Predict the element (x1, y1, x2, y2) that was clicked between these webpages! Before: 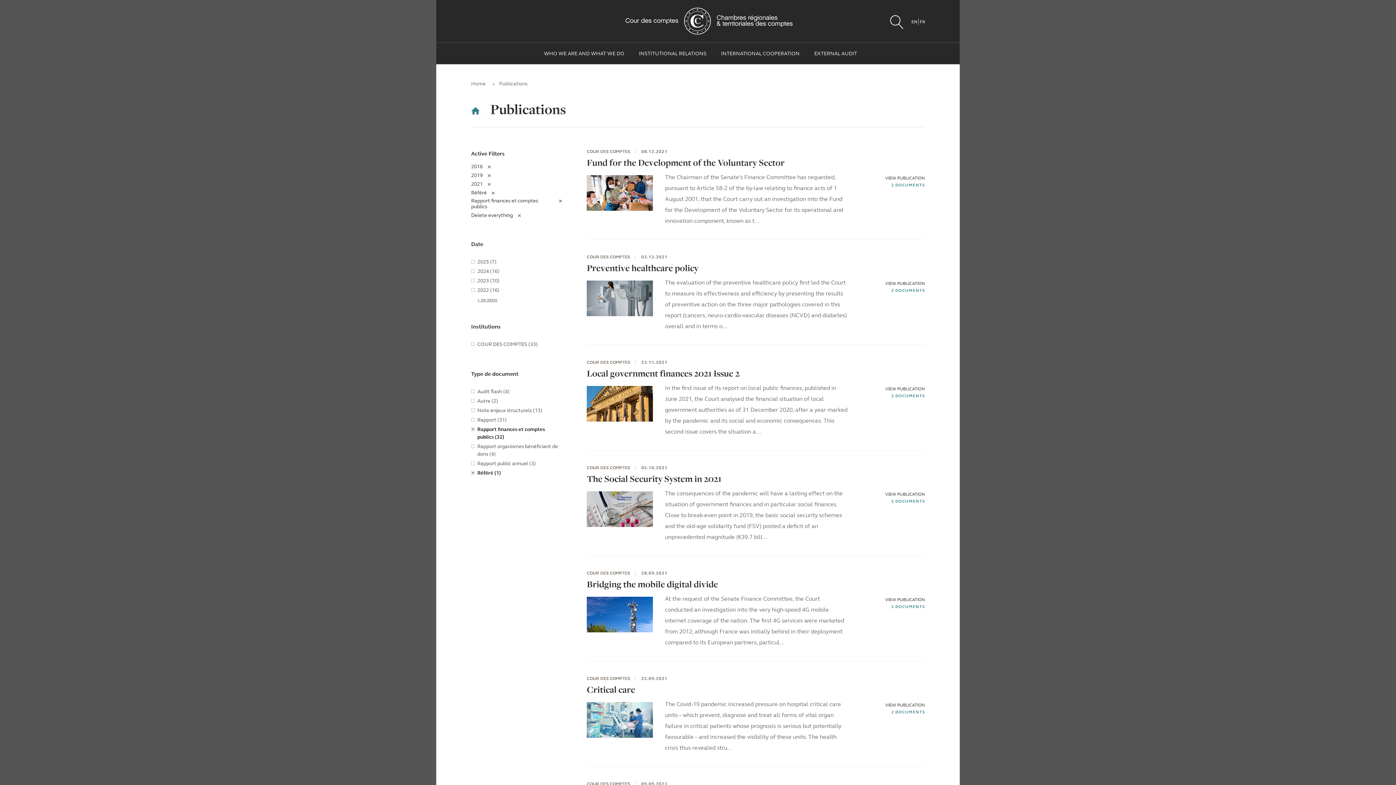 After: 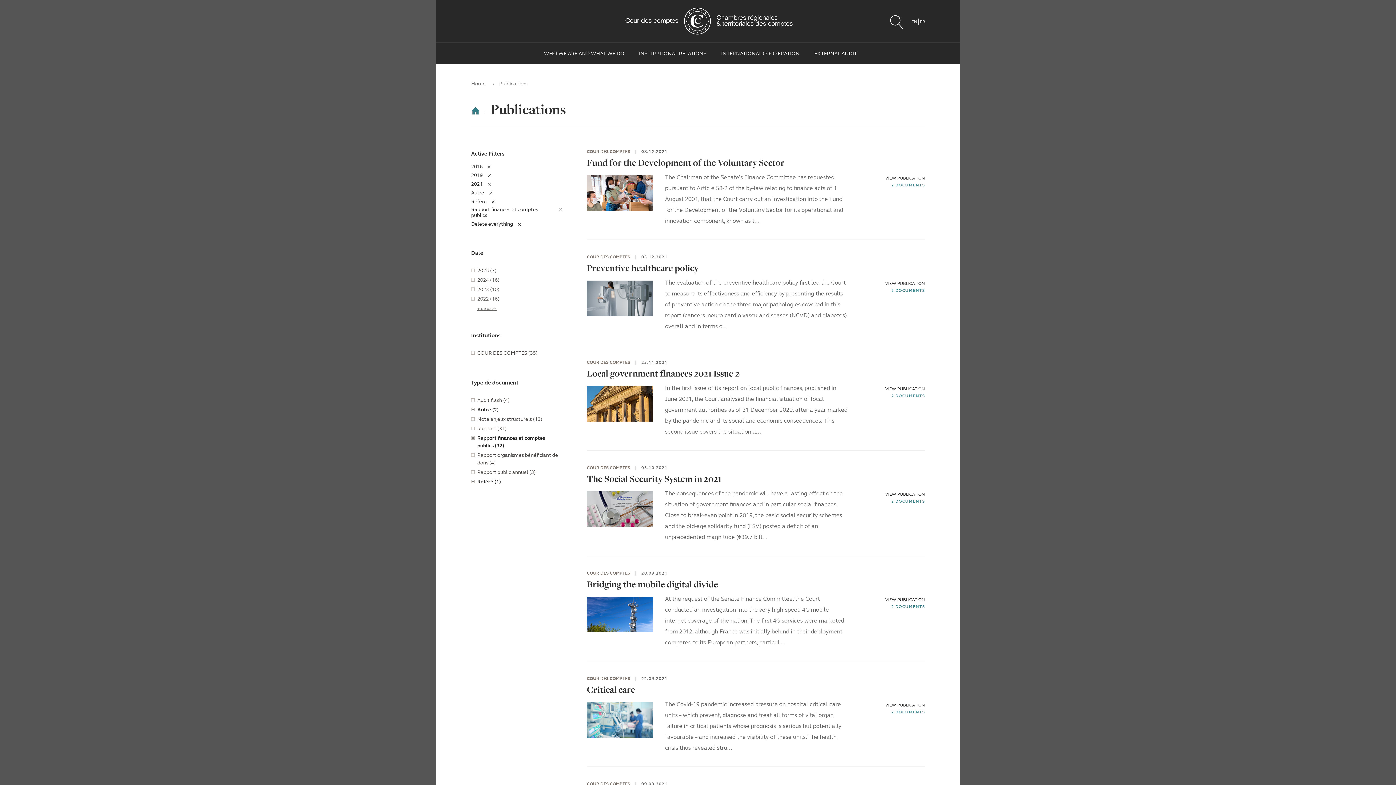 Action: bbox: (471, 397, 498, 405) label: Autre (2)